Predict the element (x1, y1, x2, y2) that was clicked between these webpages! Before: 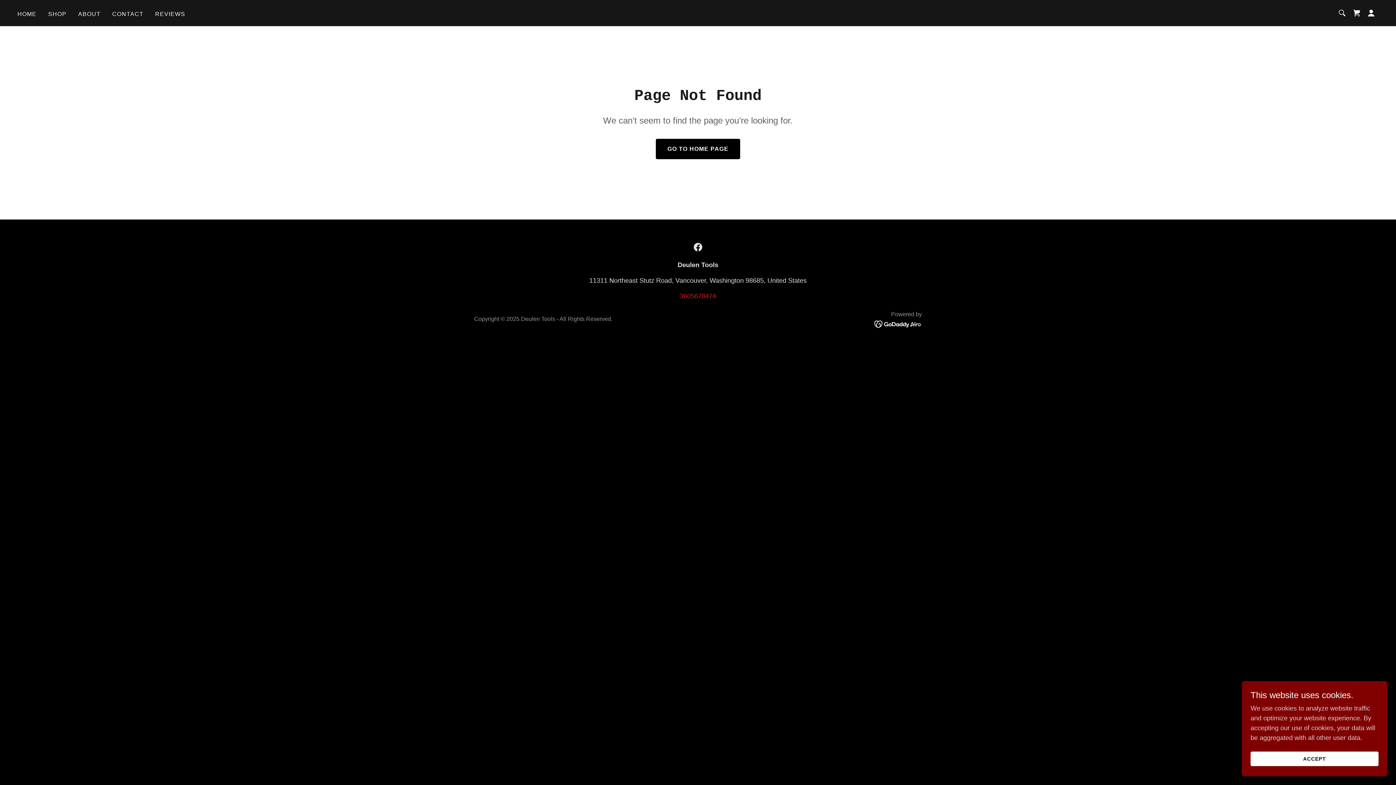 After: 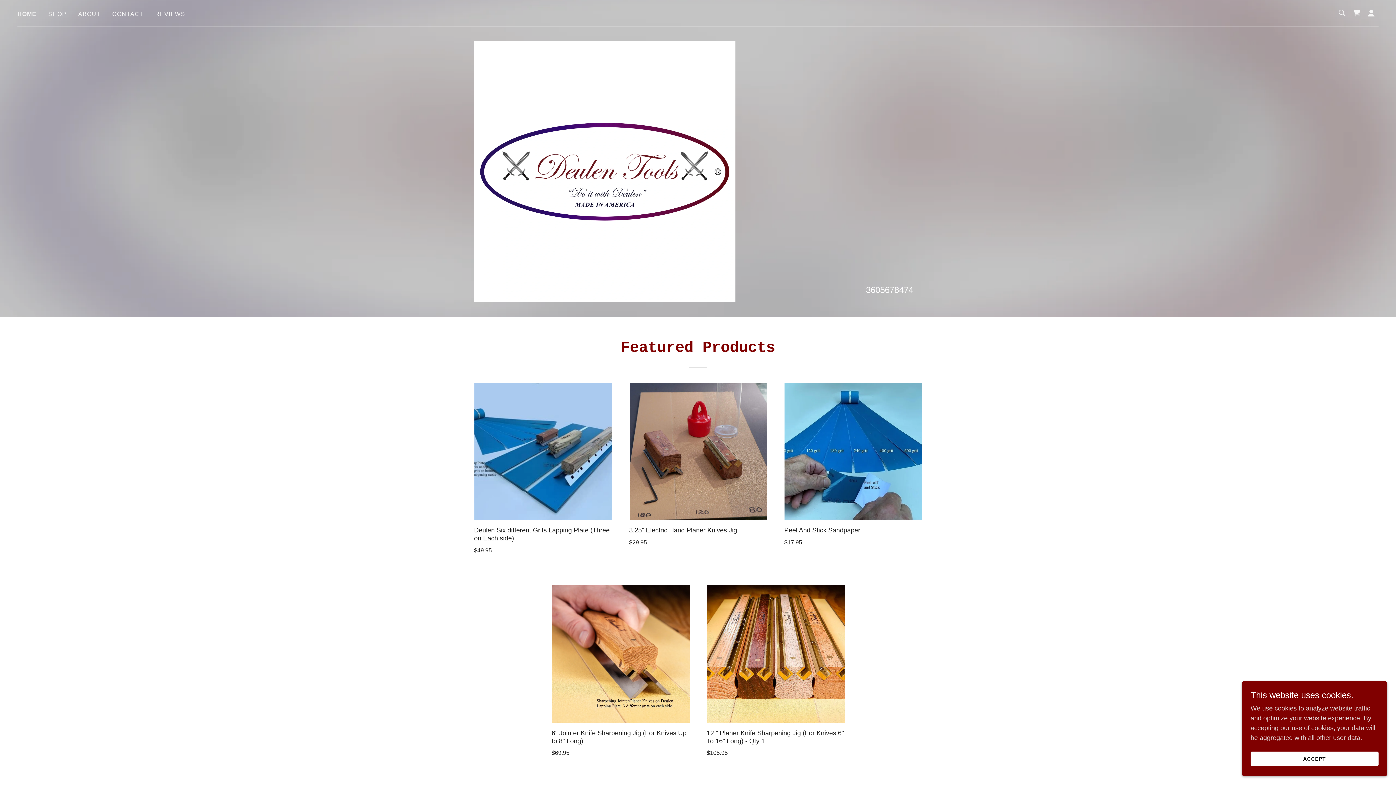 Action: bbox: (655, 138, 740, 159) label: GO TO HOME PAGE